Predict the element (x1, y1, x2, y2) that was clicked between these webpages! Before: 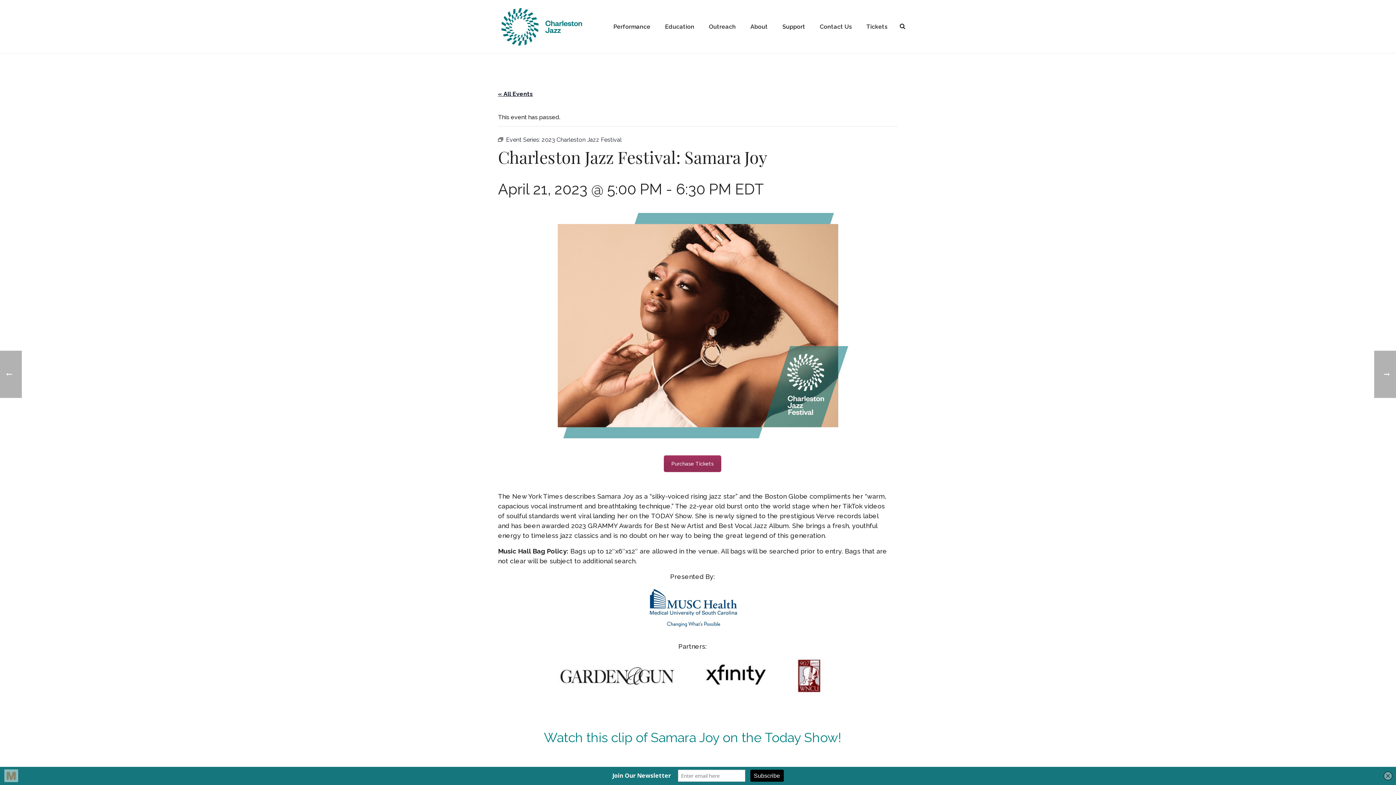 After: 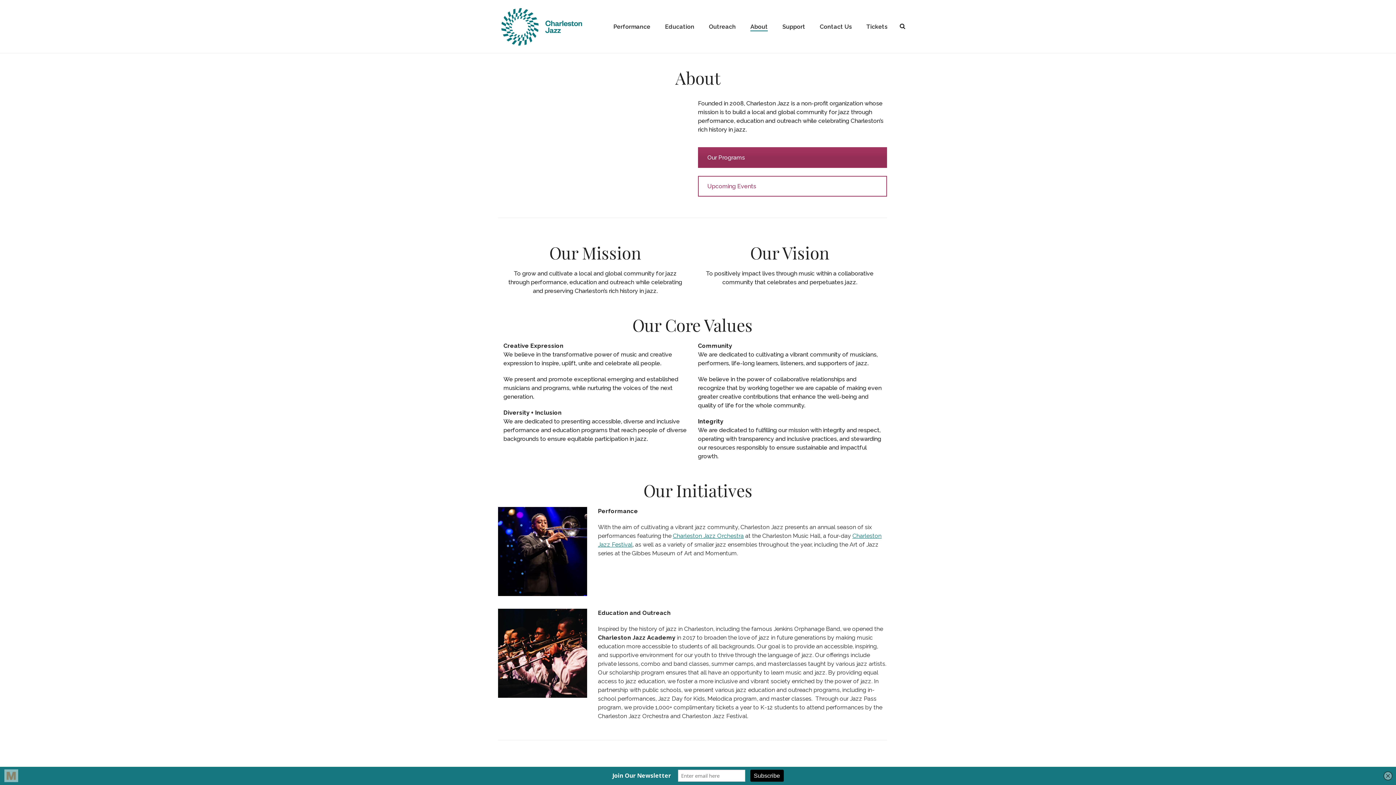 Action: label: About bbox: (743, 22, 775, 31)